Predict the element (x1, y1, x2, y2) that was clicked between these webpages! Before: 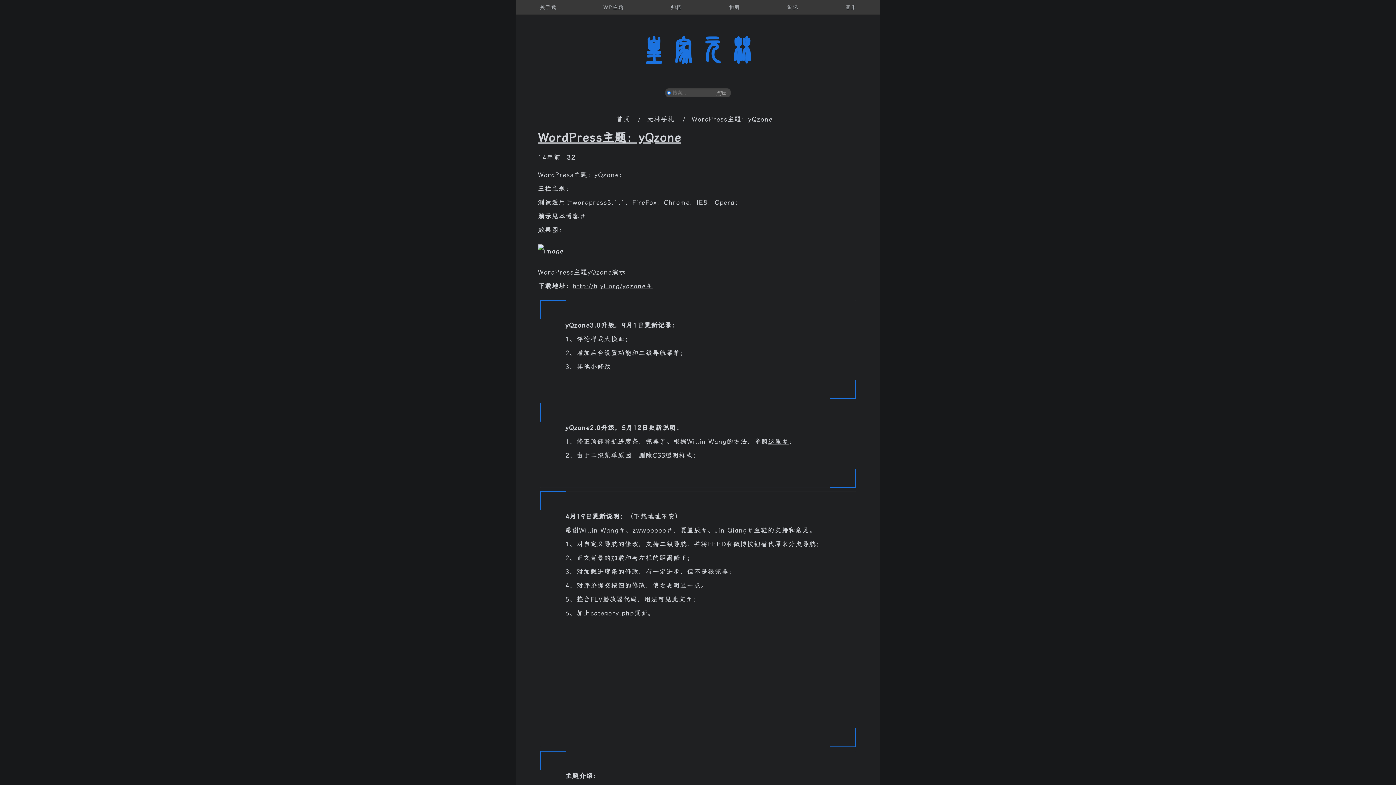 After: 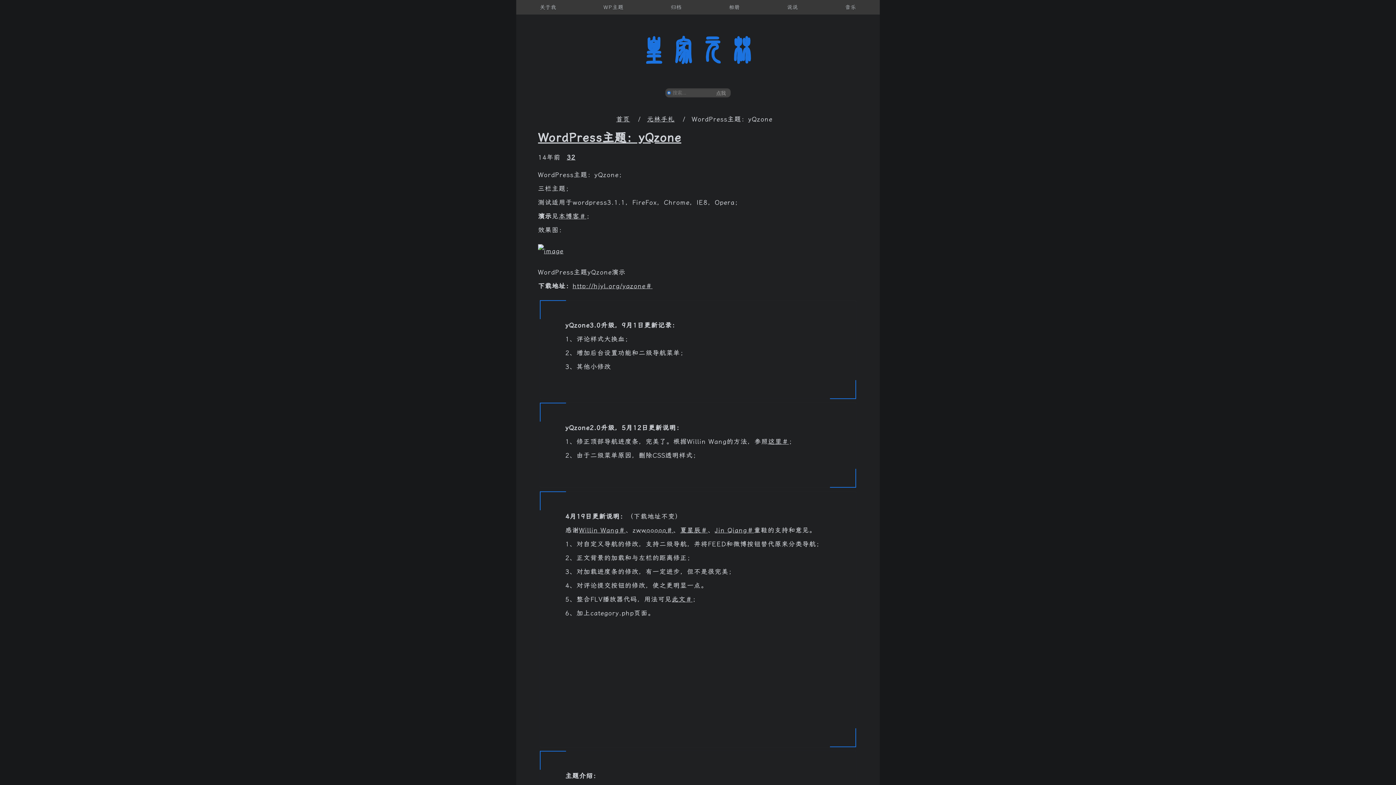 Action: bbox: (632, 526, 673, 534) label: zwwooooo＃